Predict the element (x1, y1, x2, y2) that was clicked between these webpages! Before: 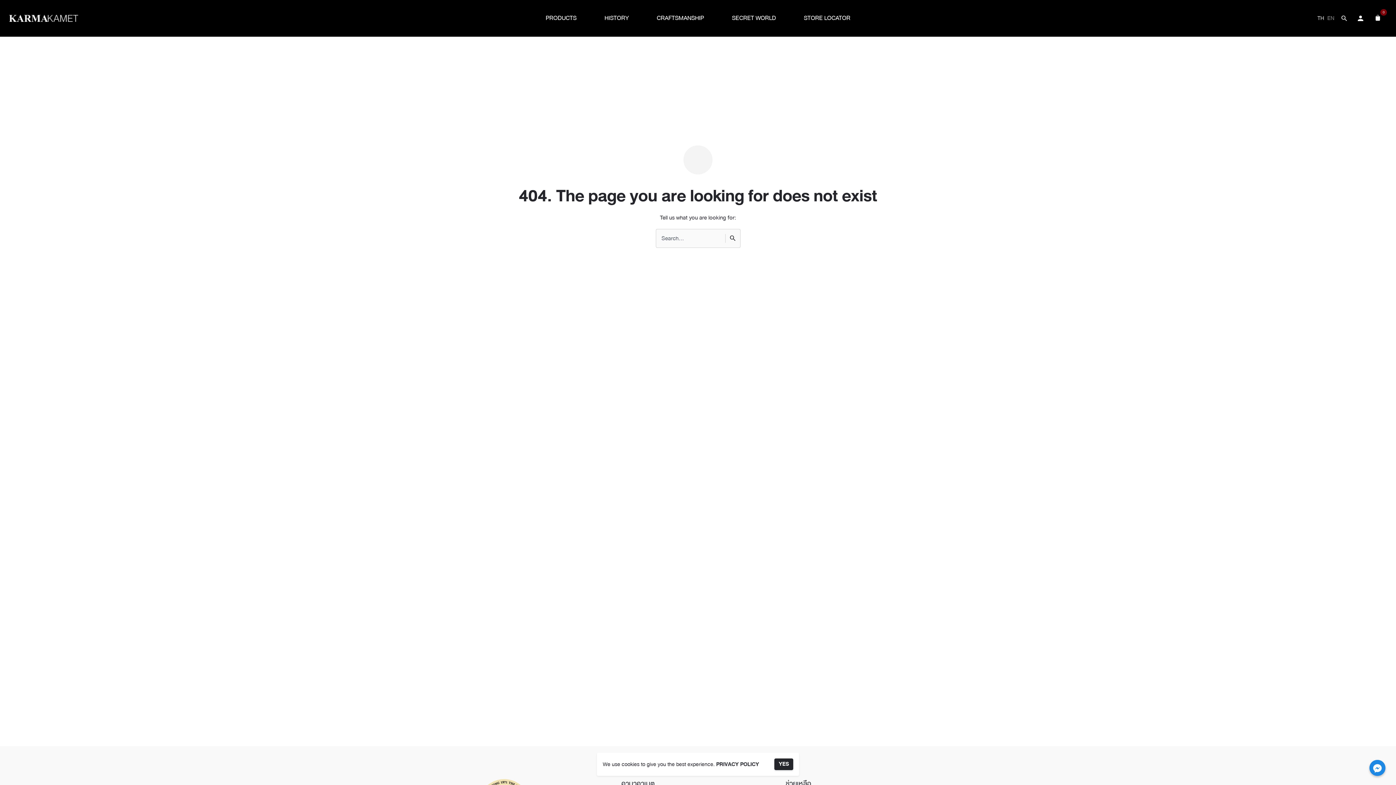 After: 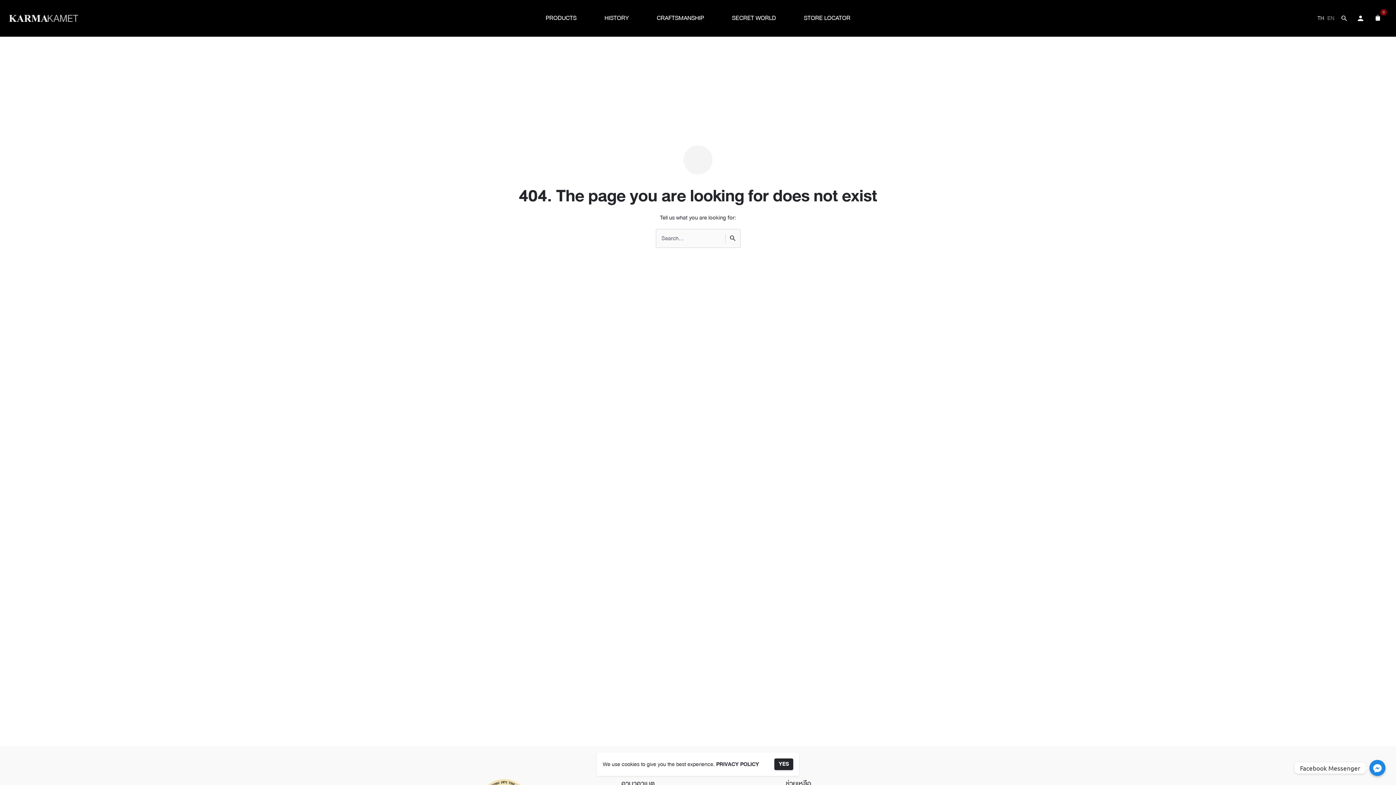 Action: bbox: (1369, 760, 1385, 776) label: Facebook_Messenger